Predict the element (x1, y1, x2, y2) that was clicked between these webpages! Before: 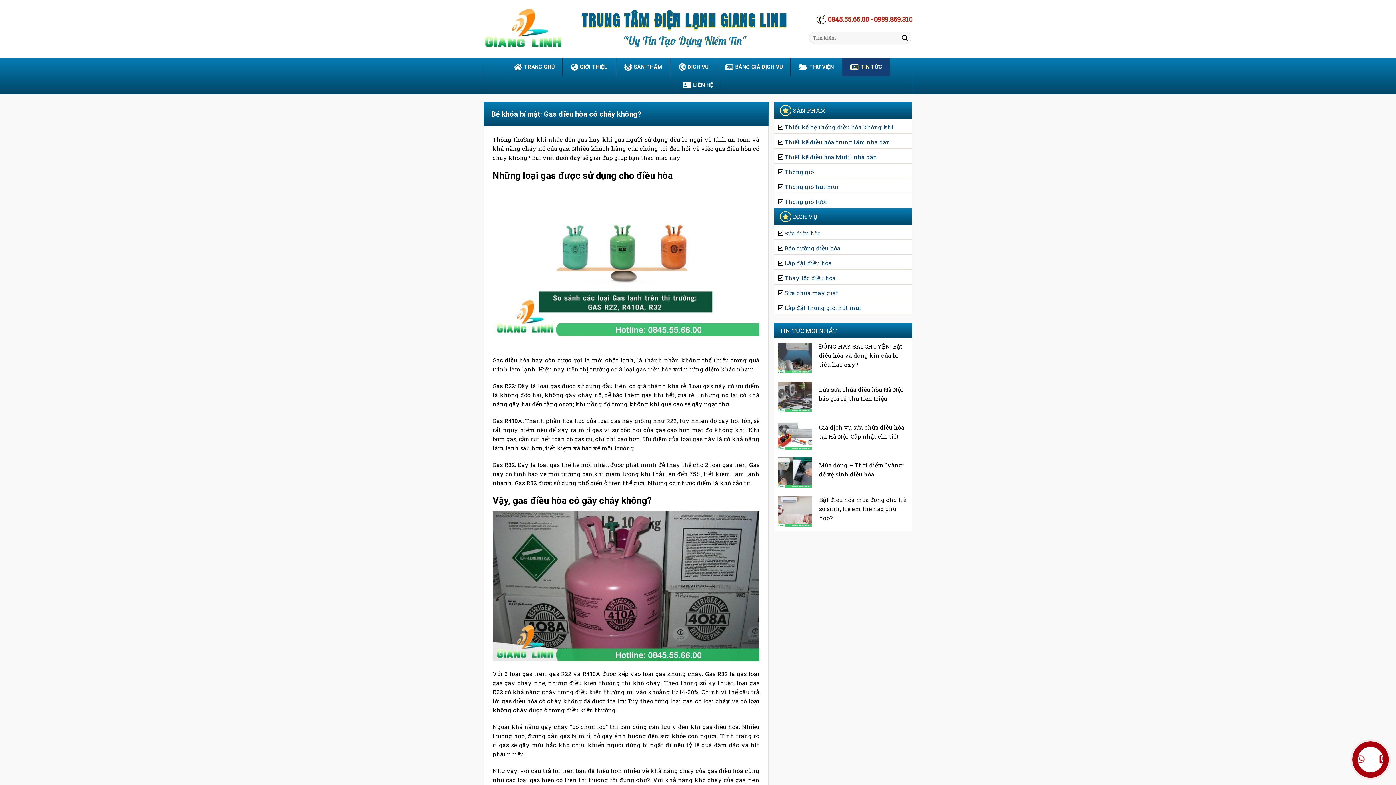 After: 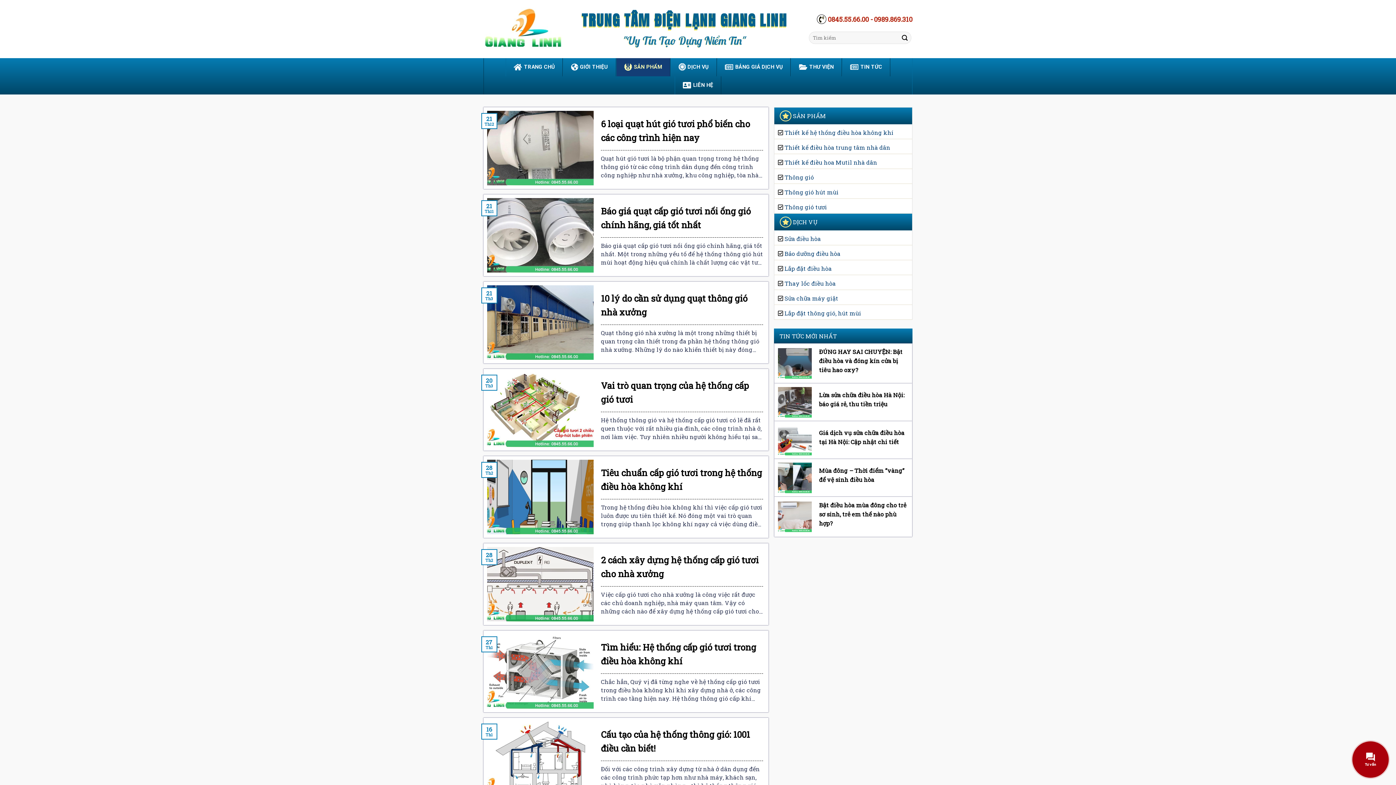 Action: bbox: (784, 168, 814, 175) label: Thông gió